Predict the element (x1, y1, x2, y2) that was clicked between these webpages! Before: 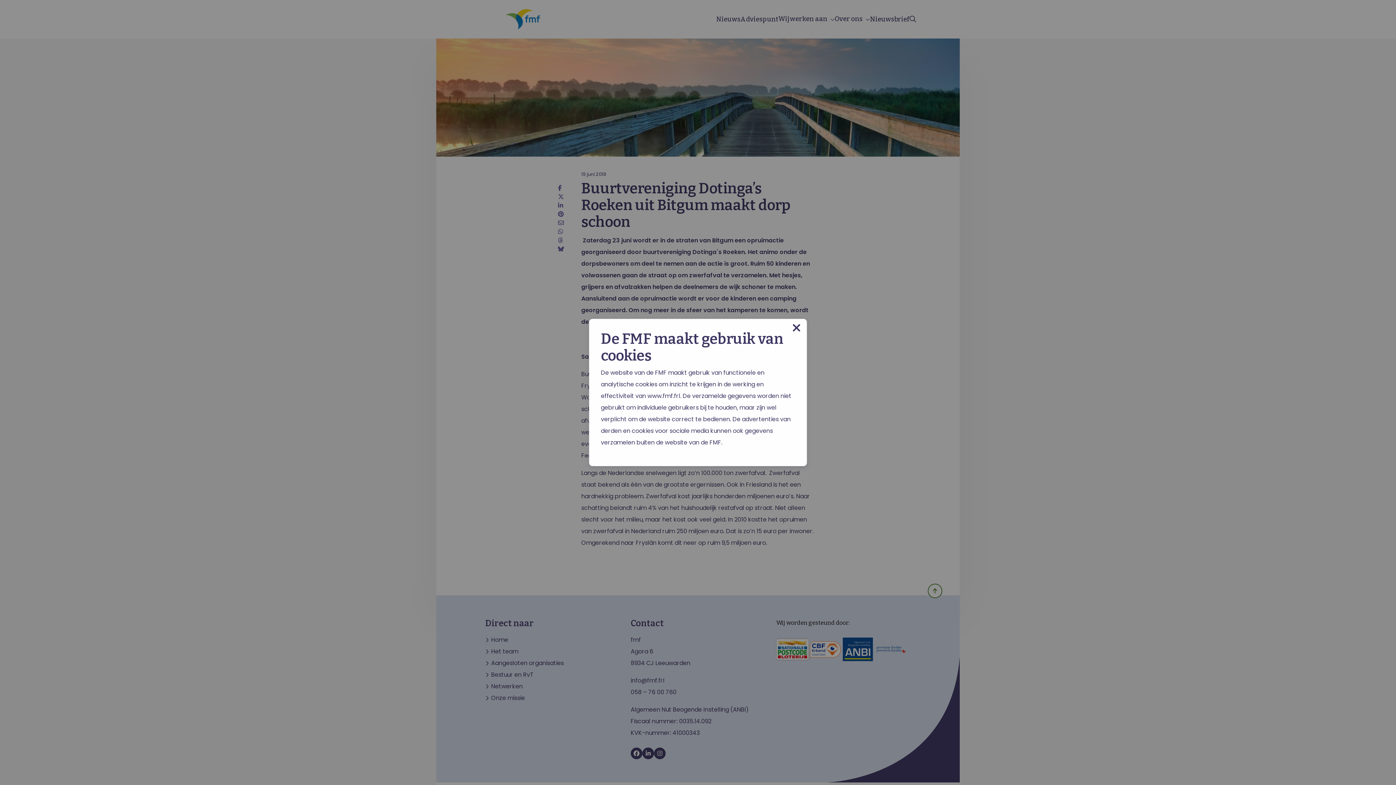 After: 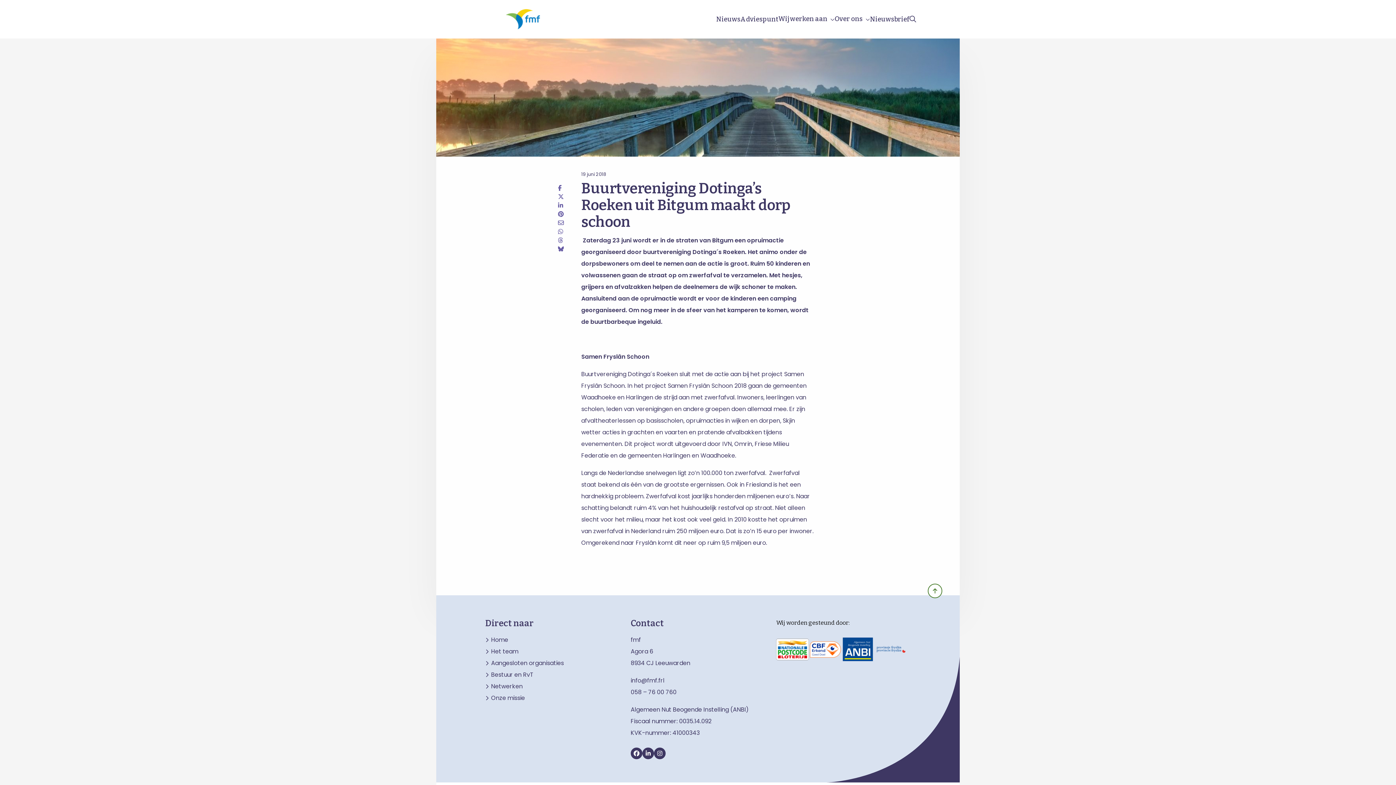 Action: bbox: (792, 322, 801, 333) label: Close modal